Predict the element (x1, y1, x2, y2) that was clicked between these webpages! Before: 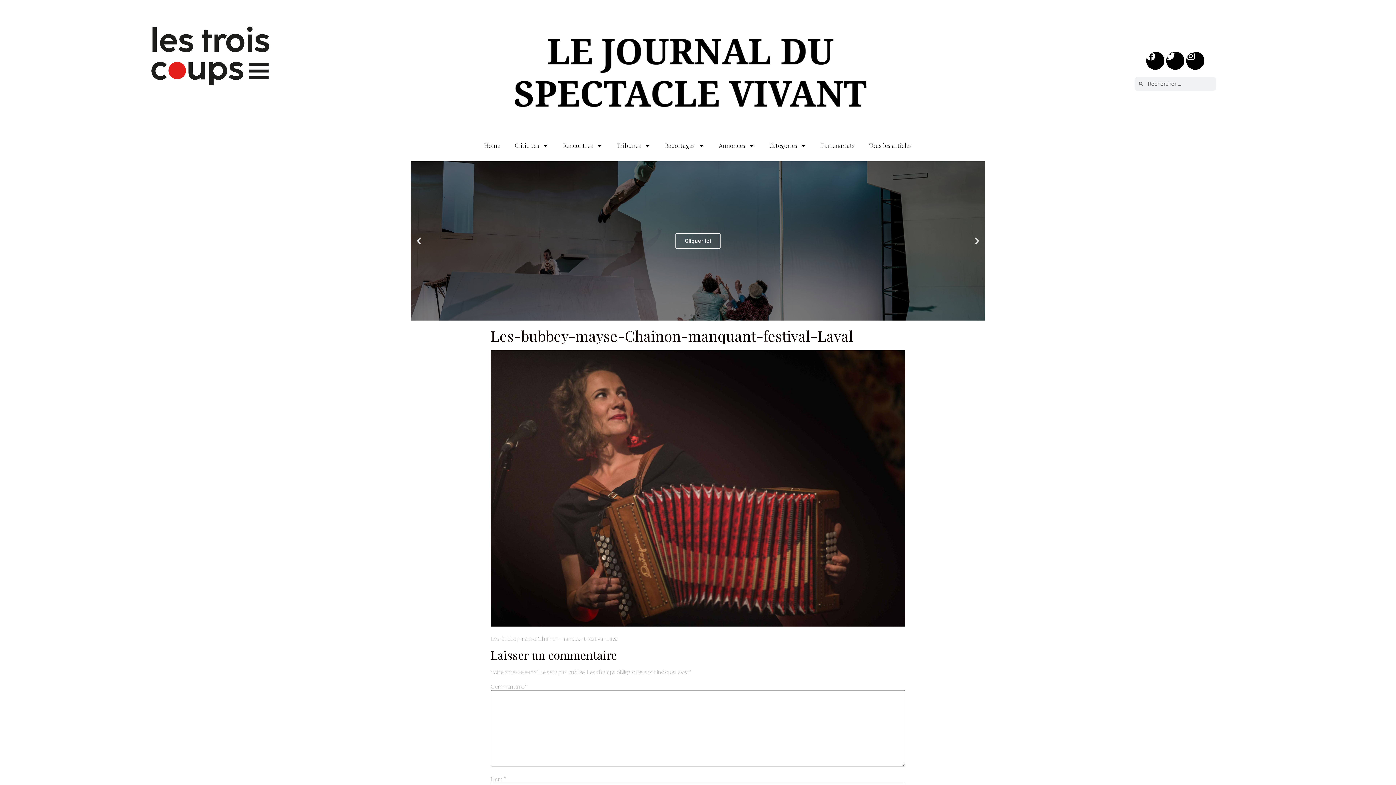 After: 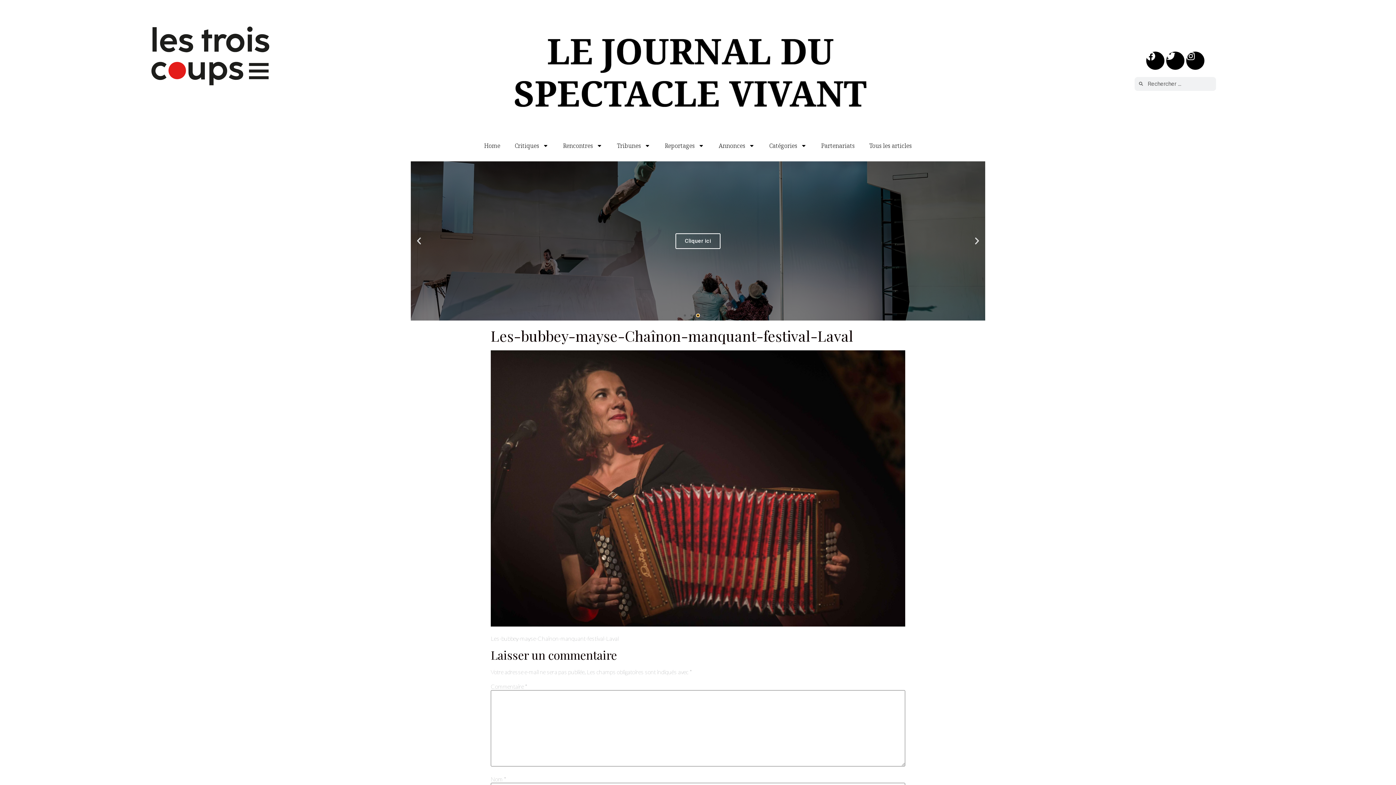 Action: label: Go to slide 3 bbox: (697, 314, 699, 316)